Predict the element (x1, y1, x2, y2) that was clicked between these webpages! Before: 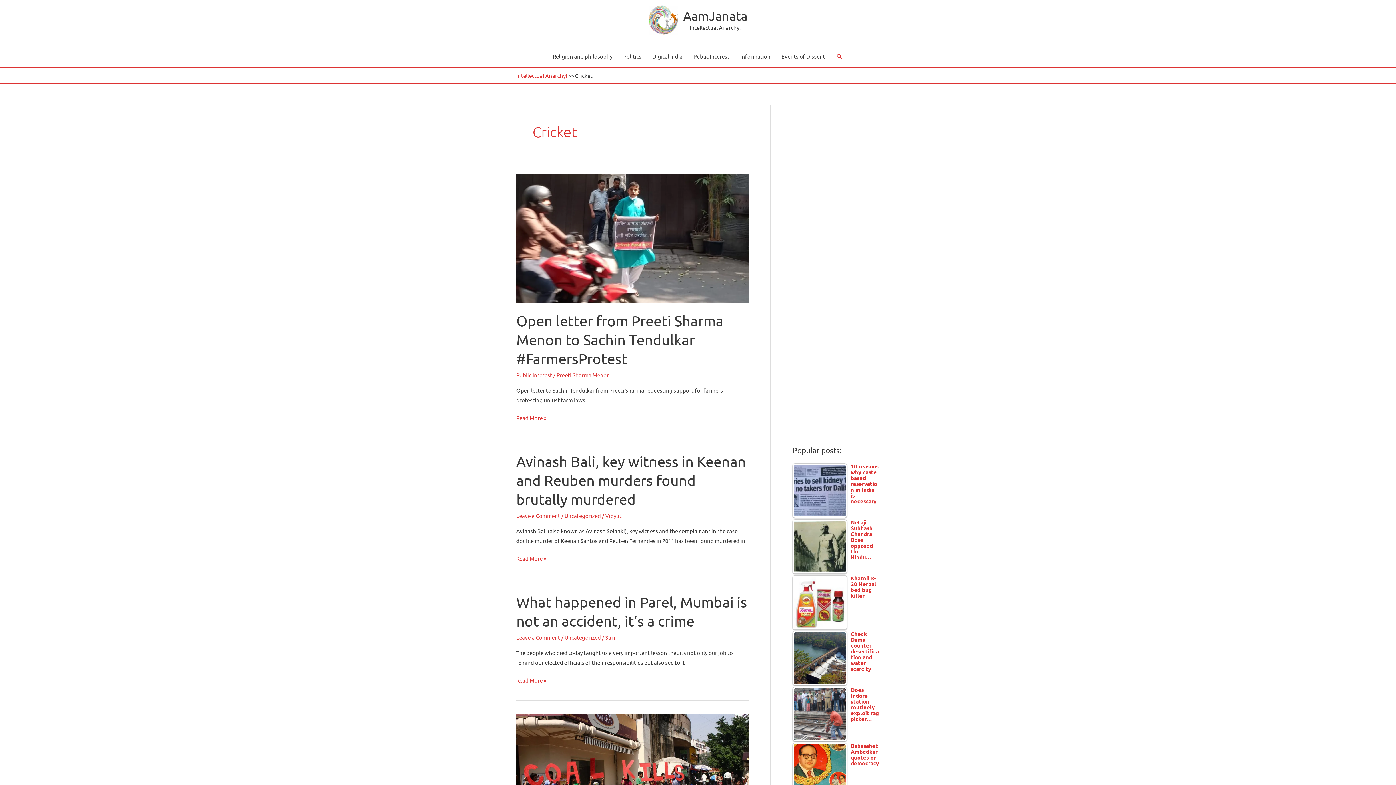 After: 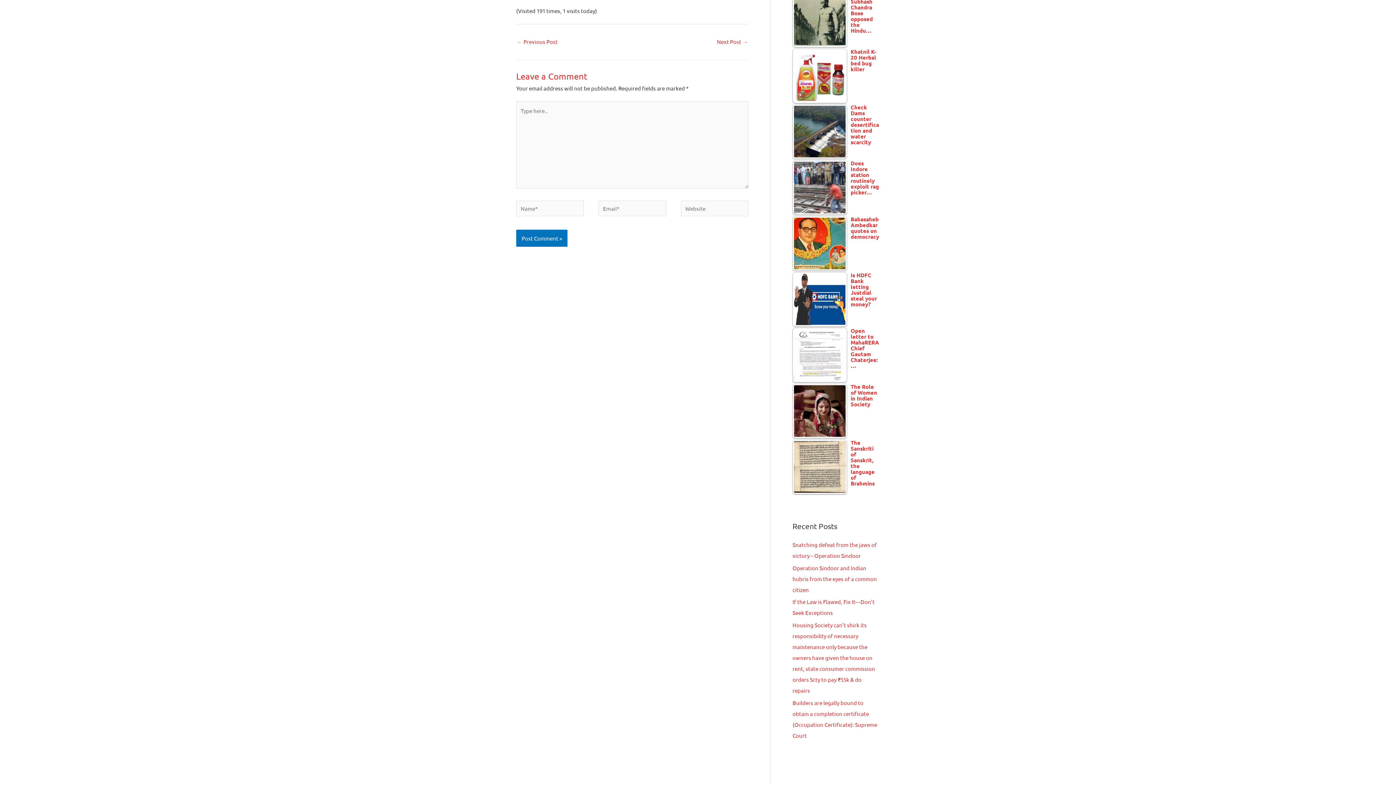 Action: bbox: (516, 512, 560, 519) label: Leave a Comment